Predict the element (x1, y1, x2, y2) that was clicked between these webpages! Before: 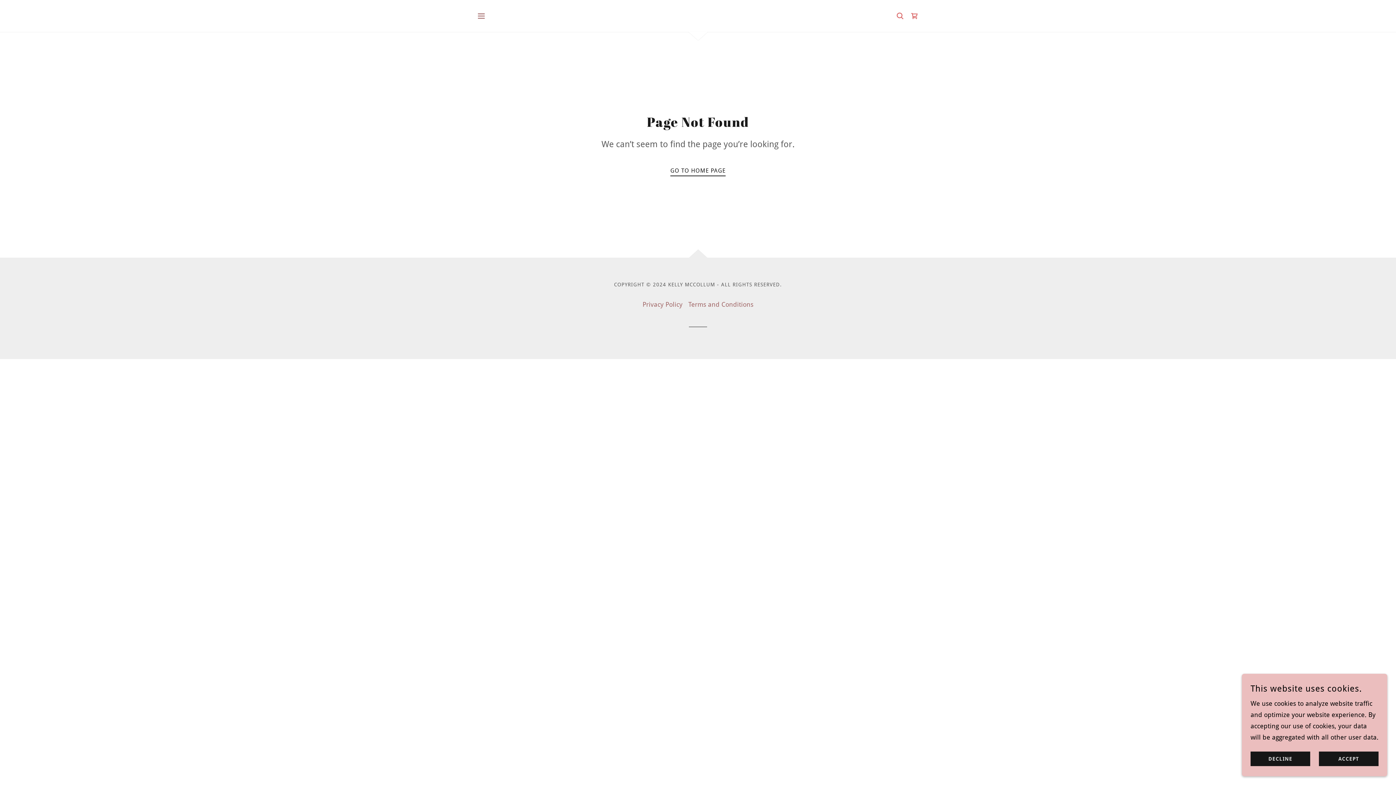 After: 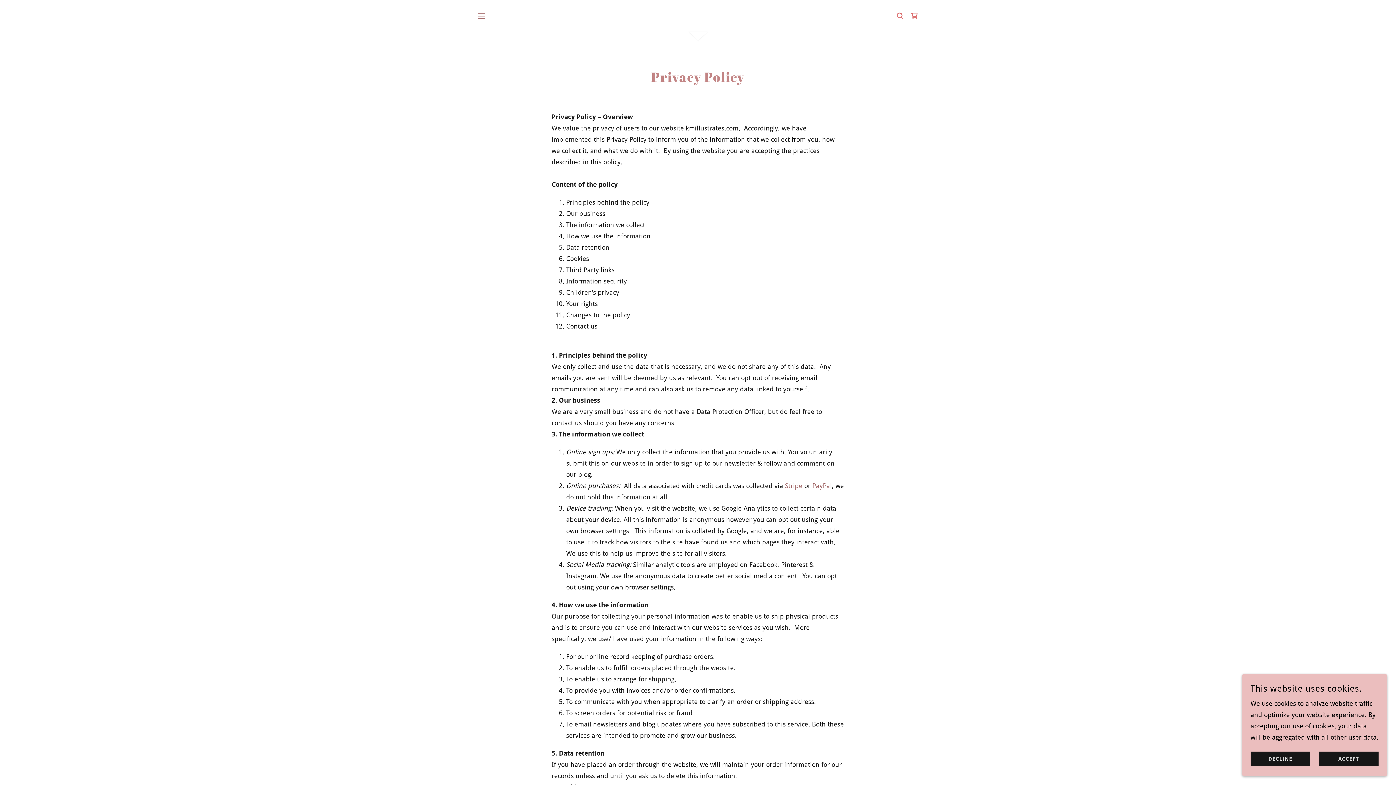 Action: label: Privacy Policy bbox: (639, 296, 685, 312)